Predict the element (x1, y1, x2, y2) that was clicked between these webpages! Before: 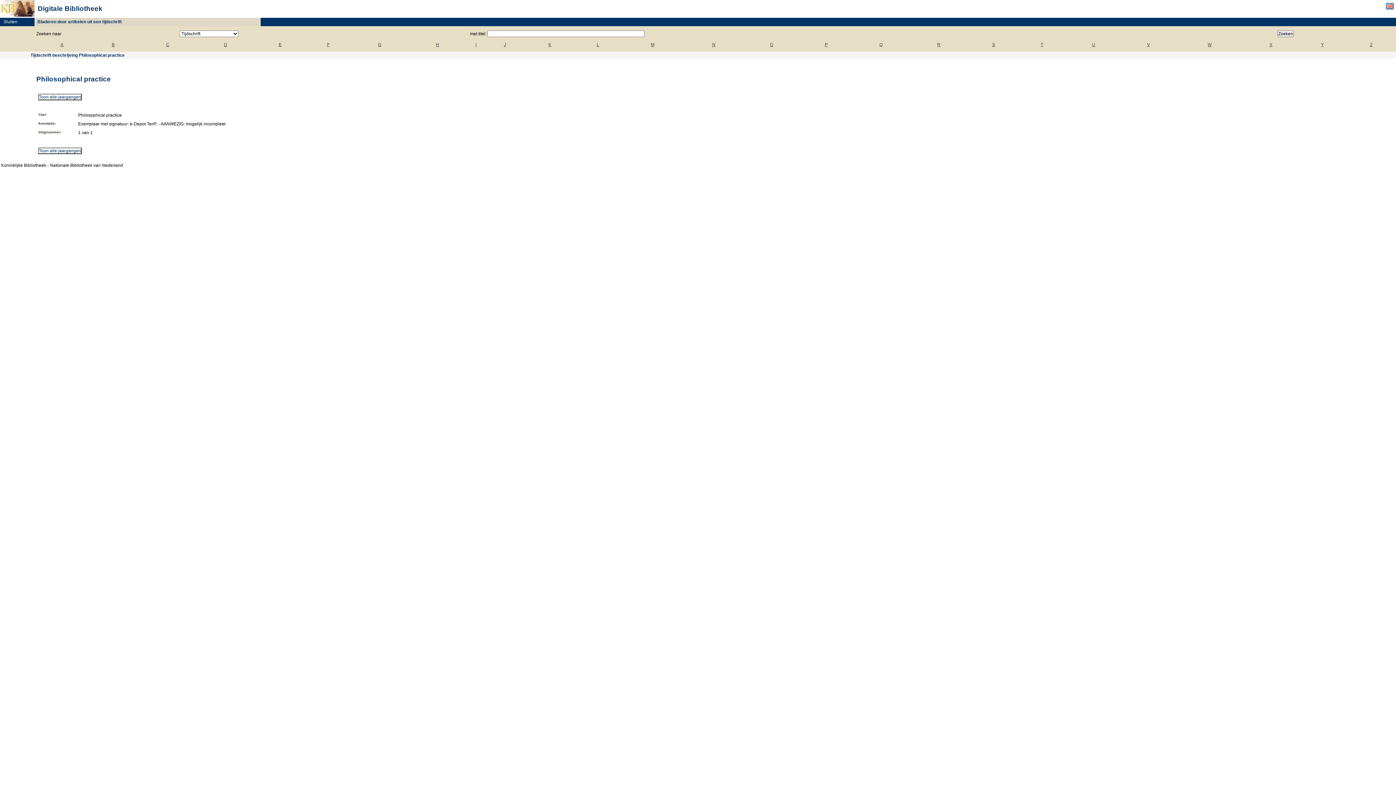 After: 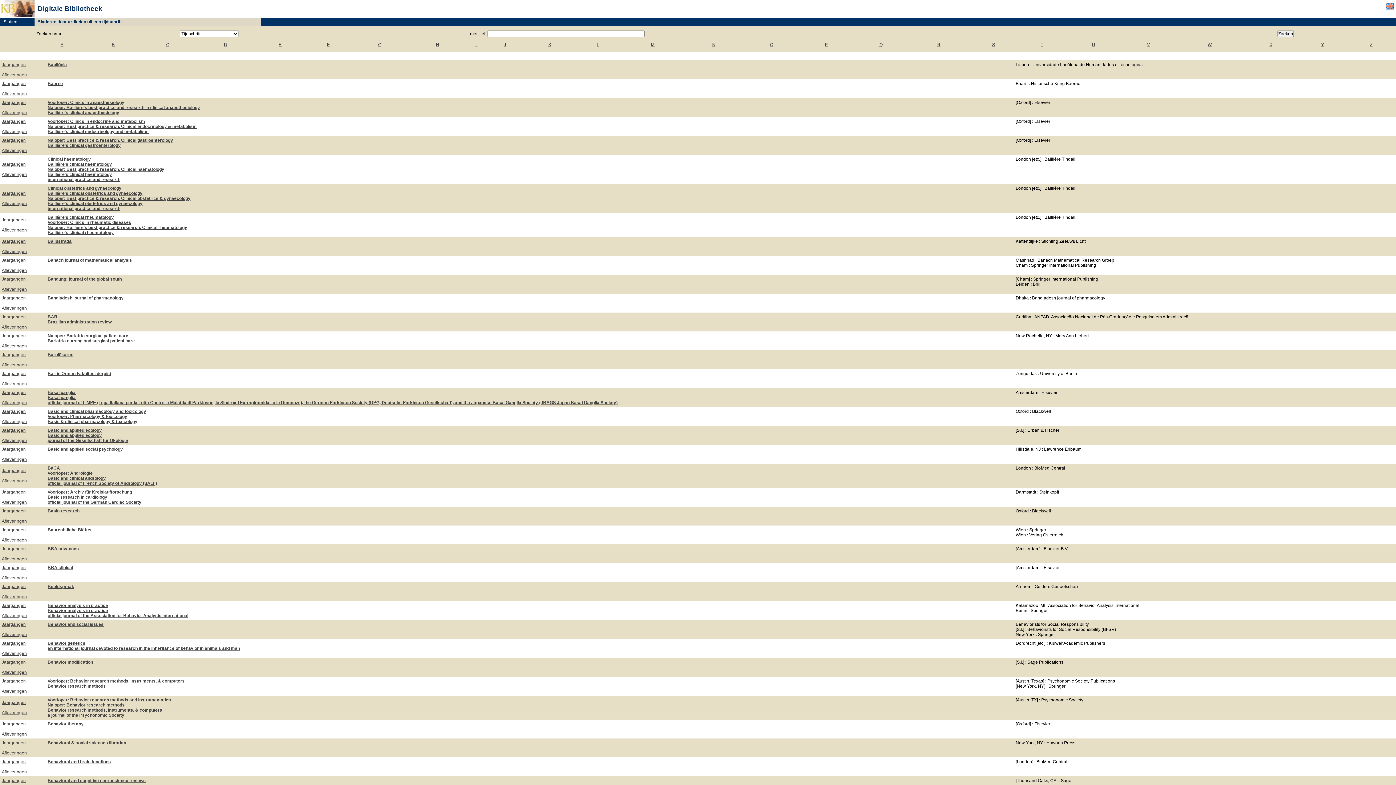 Action: bbox: (111, 42, 114, 47) label: B